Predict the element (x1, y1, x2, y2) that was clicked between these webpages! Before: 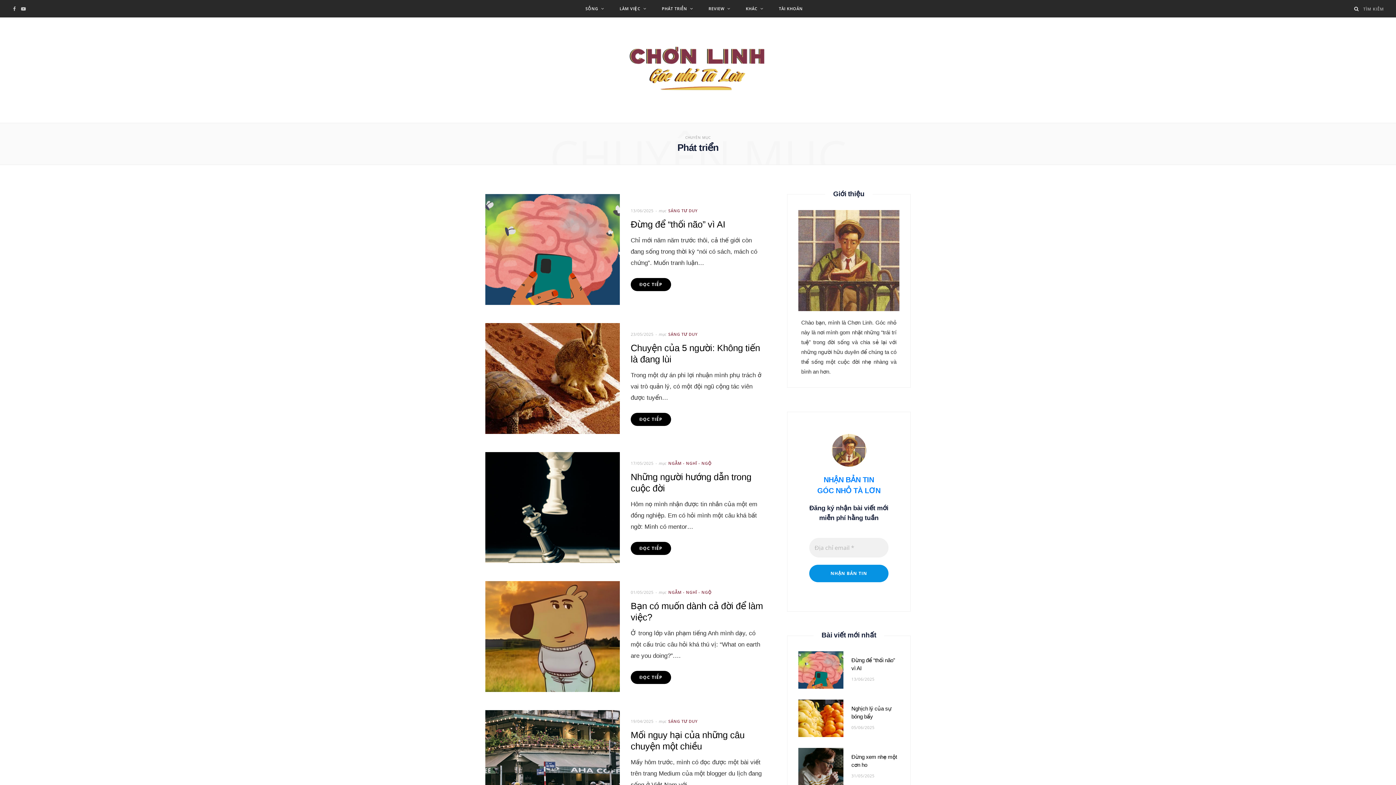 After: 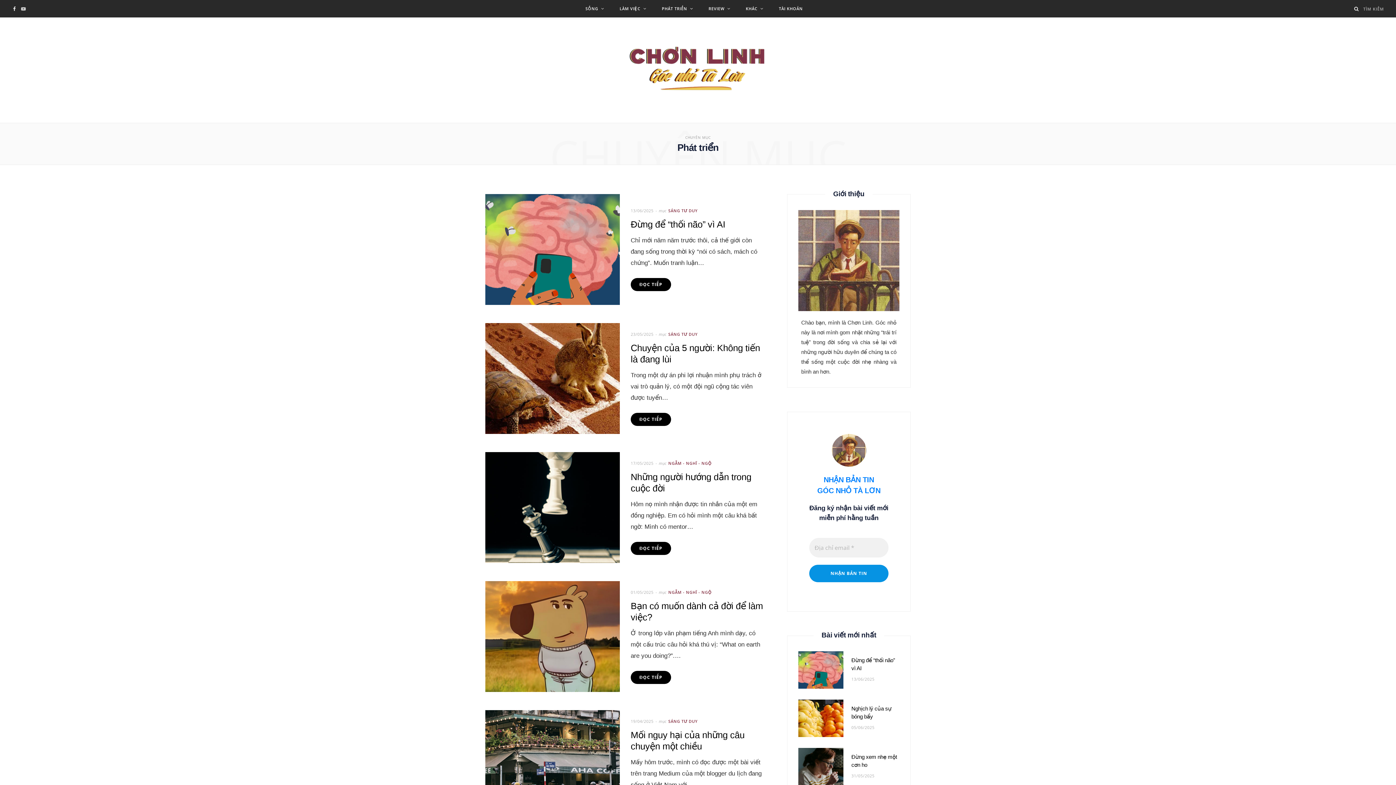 Action: label: Facebook bbox: (10, 0, 18, 17)